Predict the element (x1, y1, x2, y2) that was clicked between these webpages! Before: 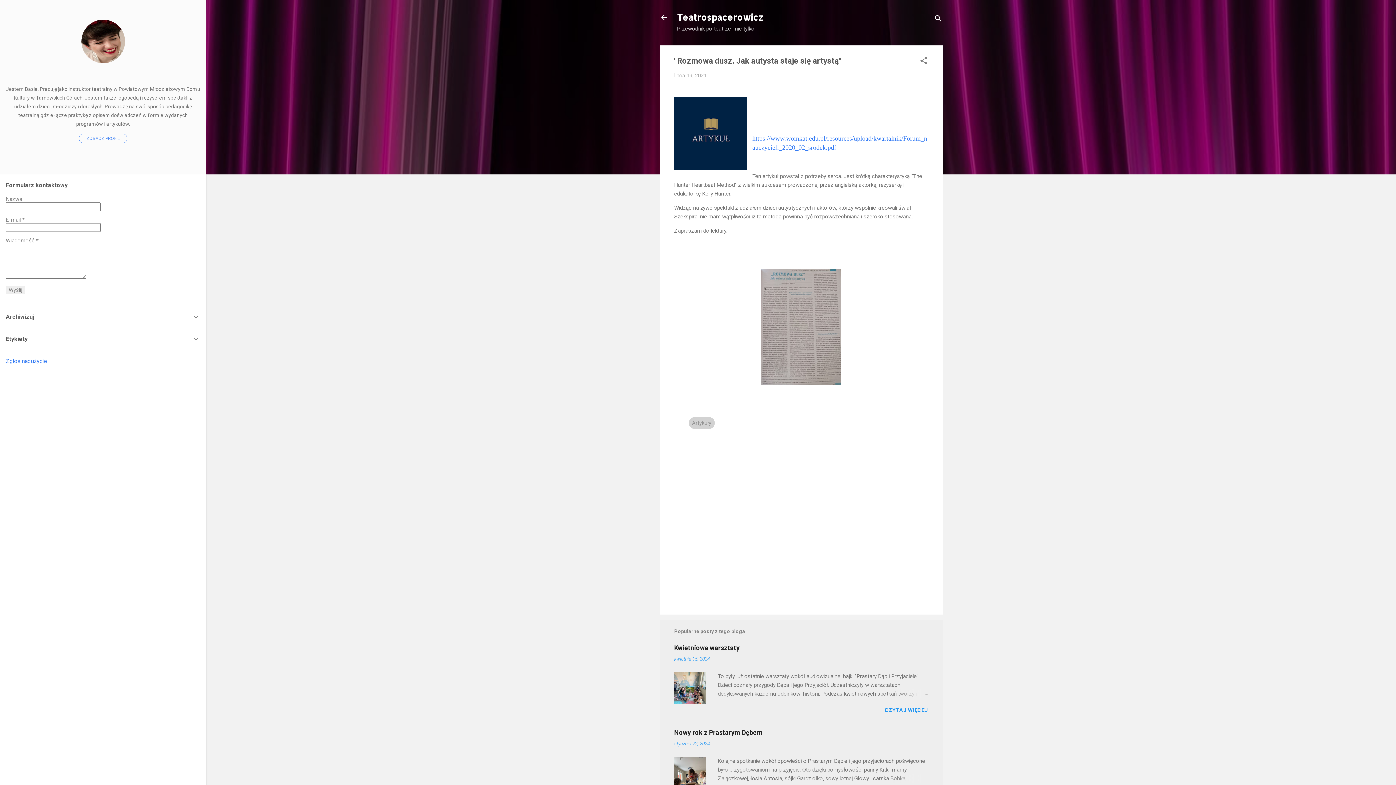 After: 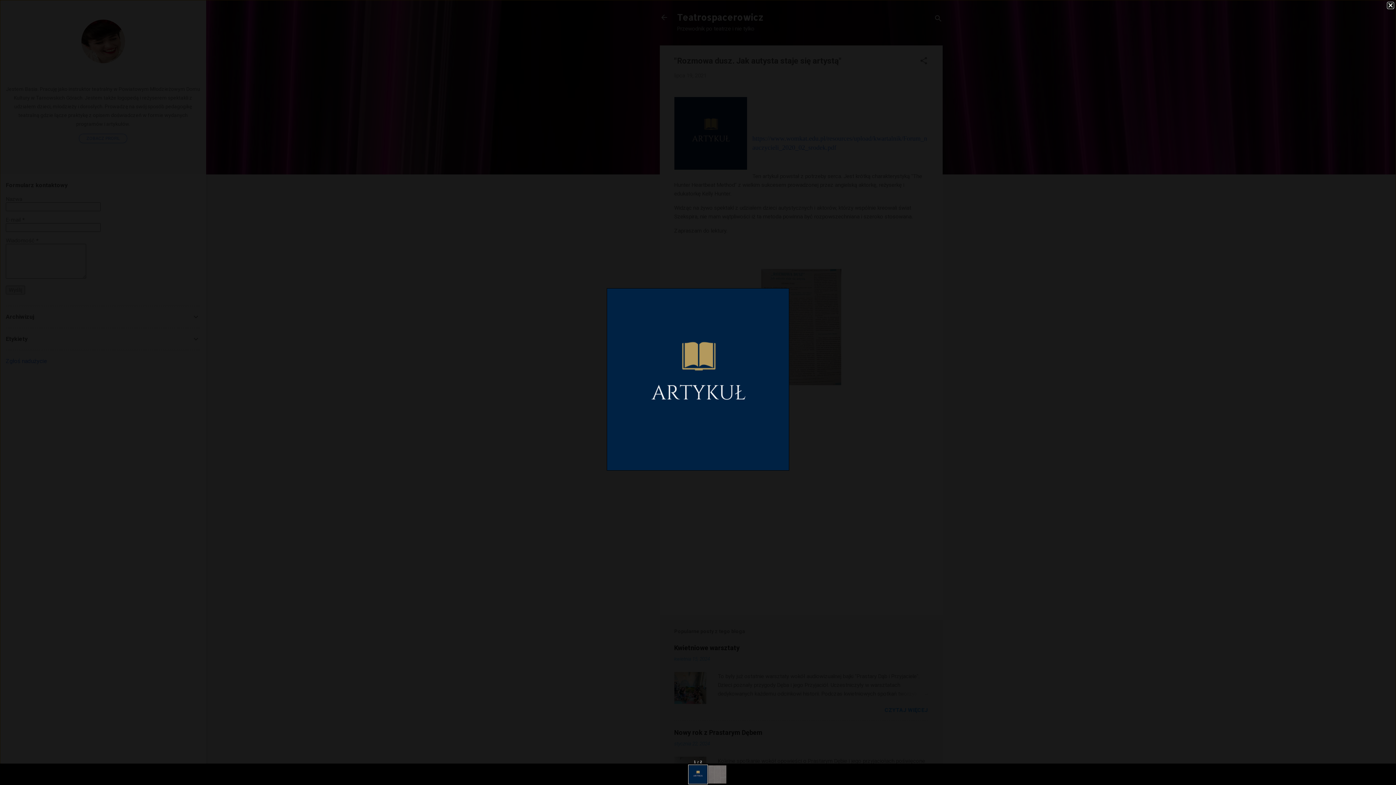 Action: bbox: (674, 96, 747, 172)